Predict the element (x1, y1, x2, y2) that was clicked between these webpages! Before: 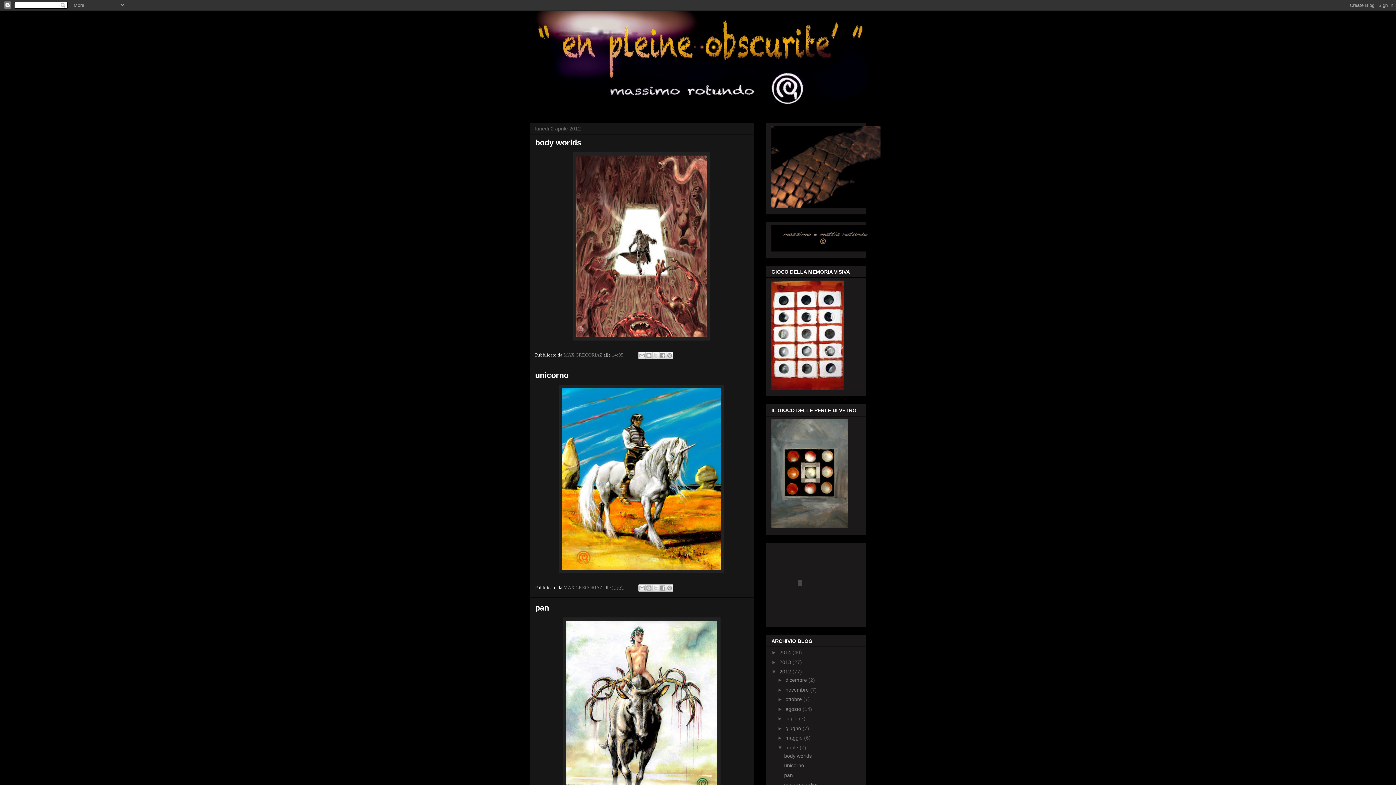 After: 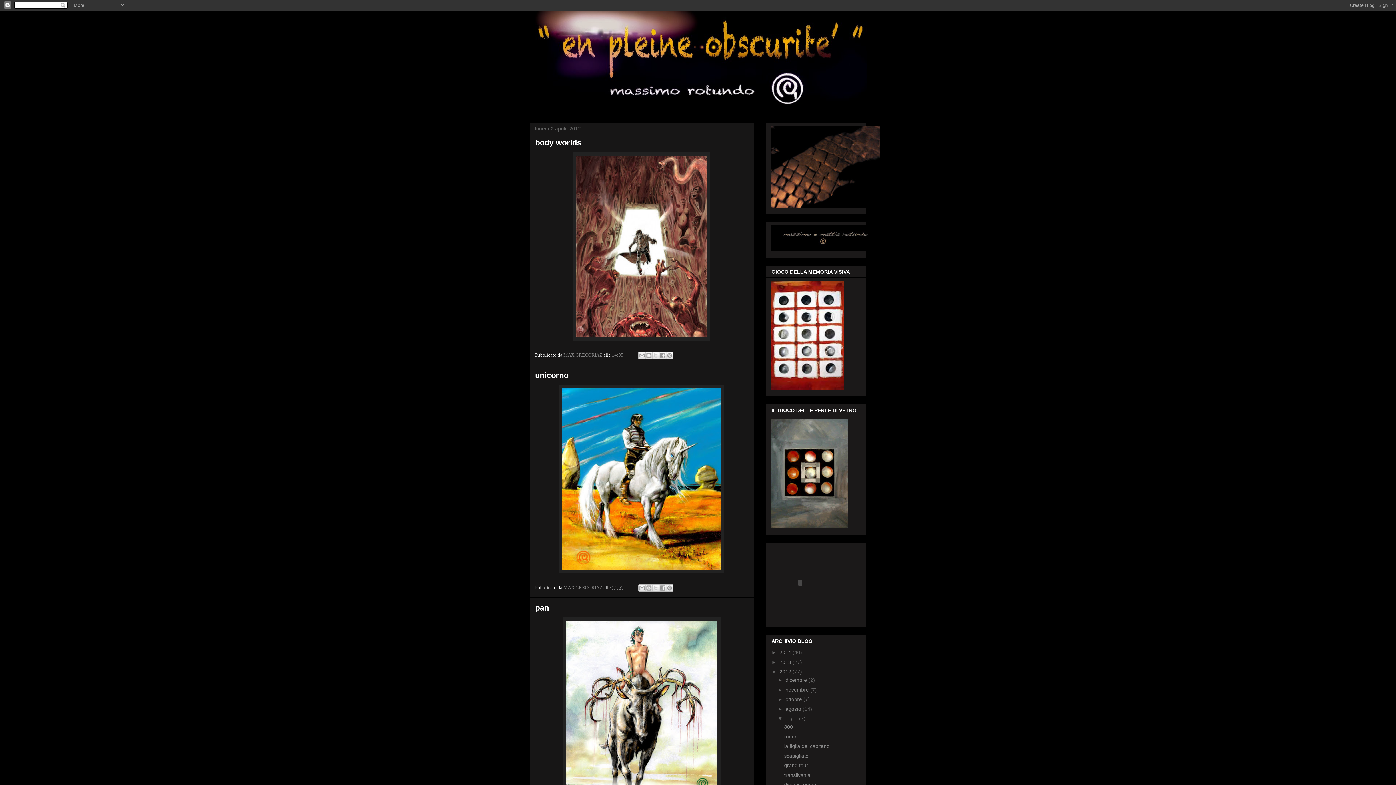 Action: label: ►   bbox: (777, 716, 785, 721)